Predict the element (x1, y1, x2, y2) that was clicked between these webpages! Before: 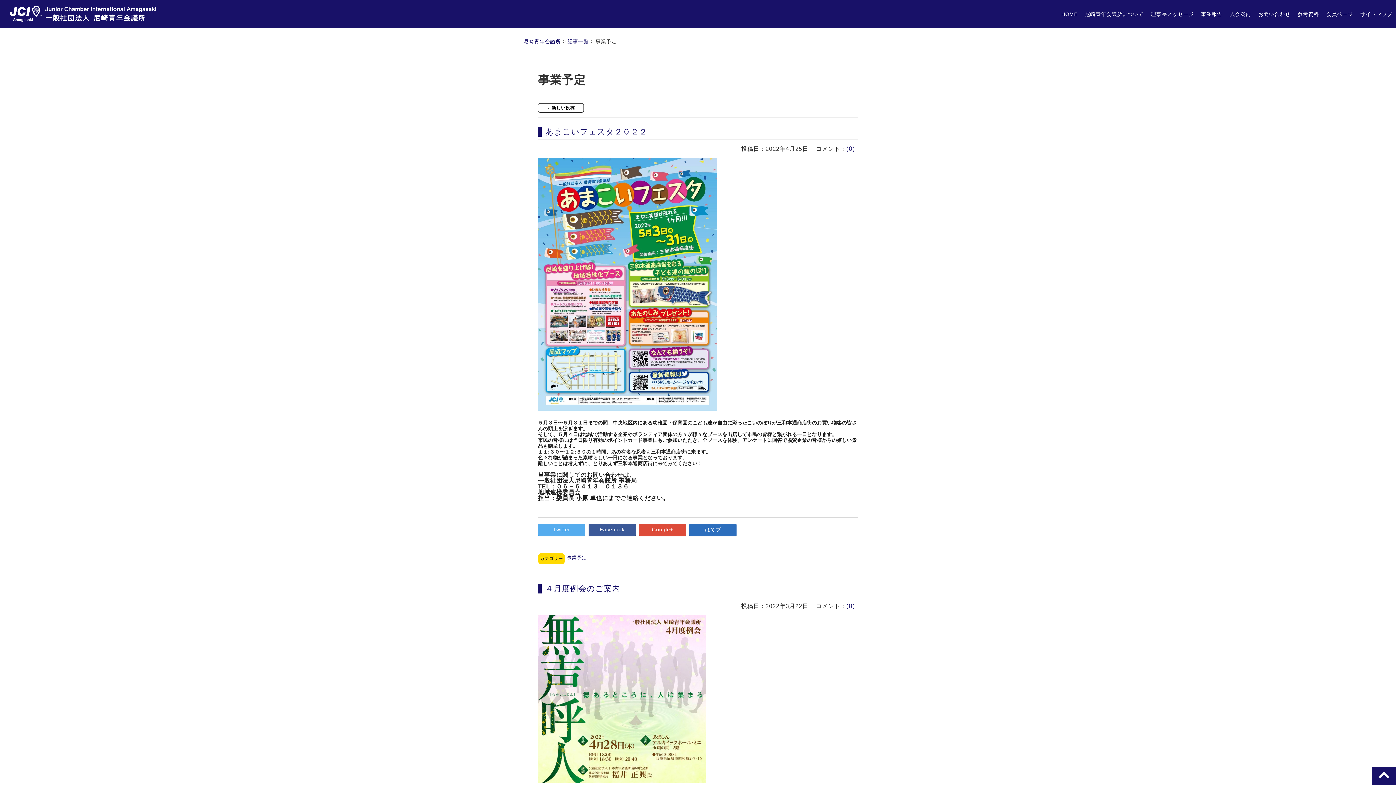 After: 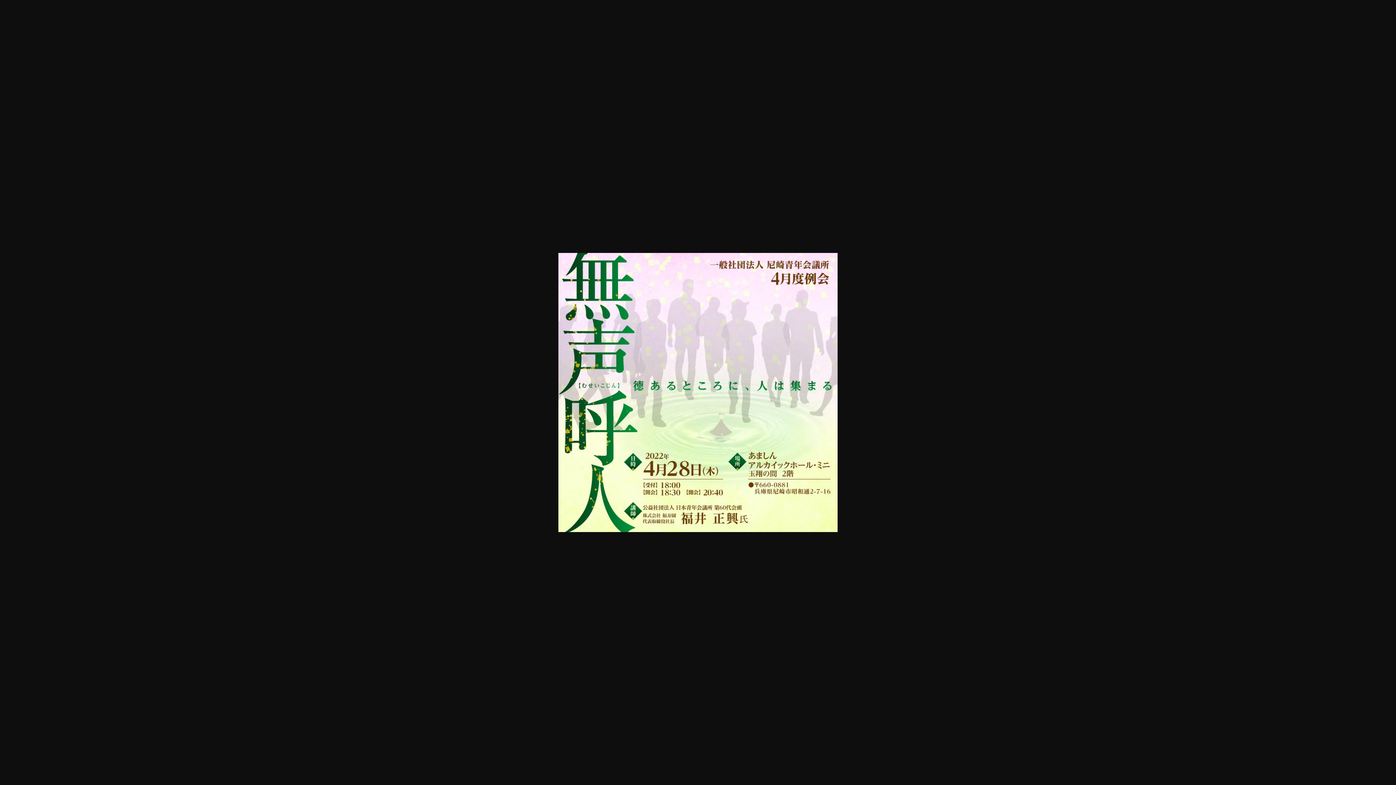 Action: bbox: (538, 615, 706, 783)